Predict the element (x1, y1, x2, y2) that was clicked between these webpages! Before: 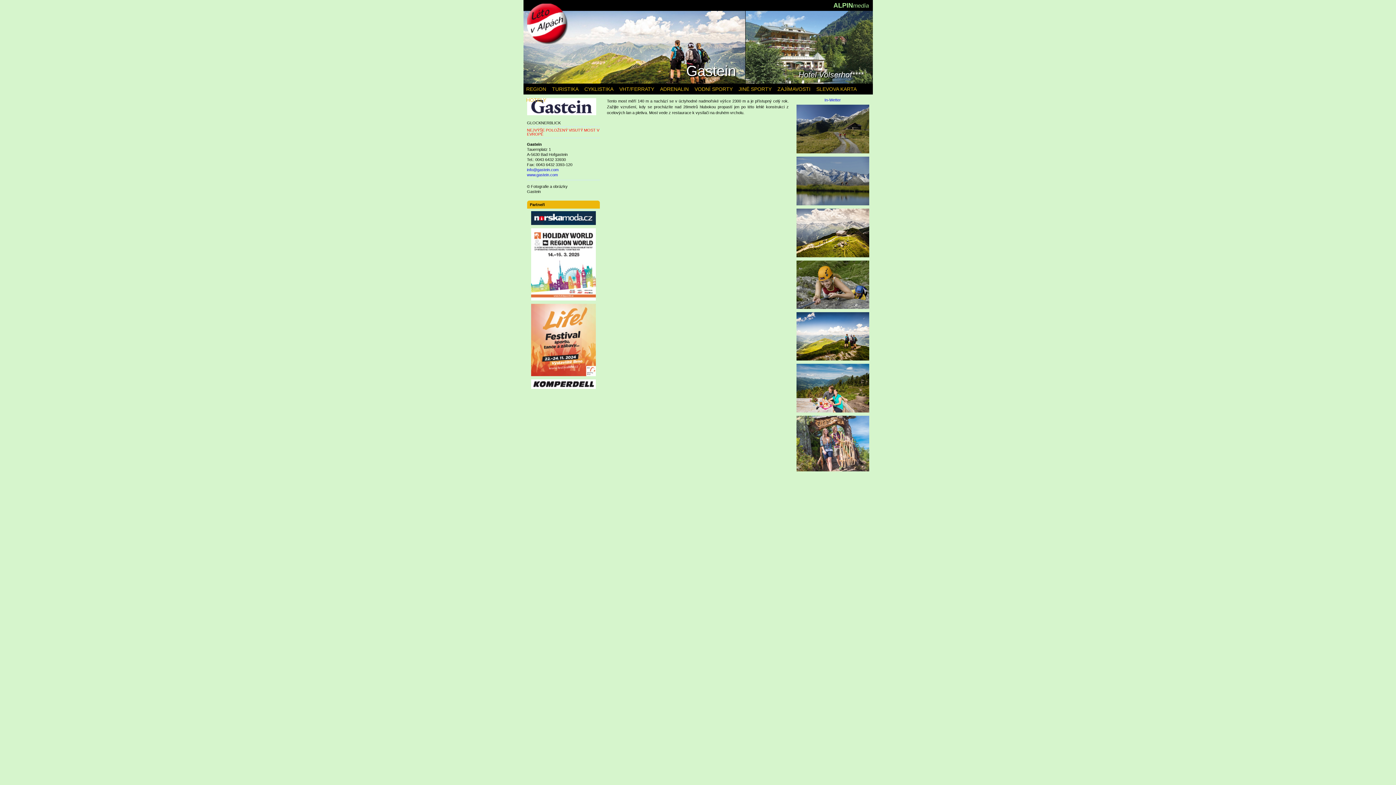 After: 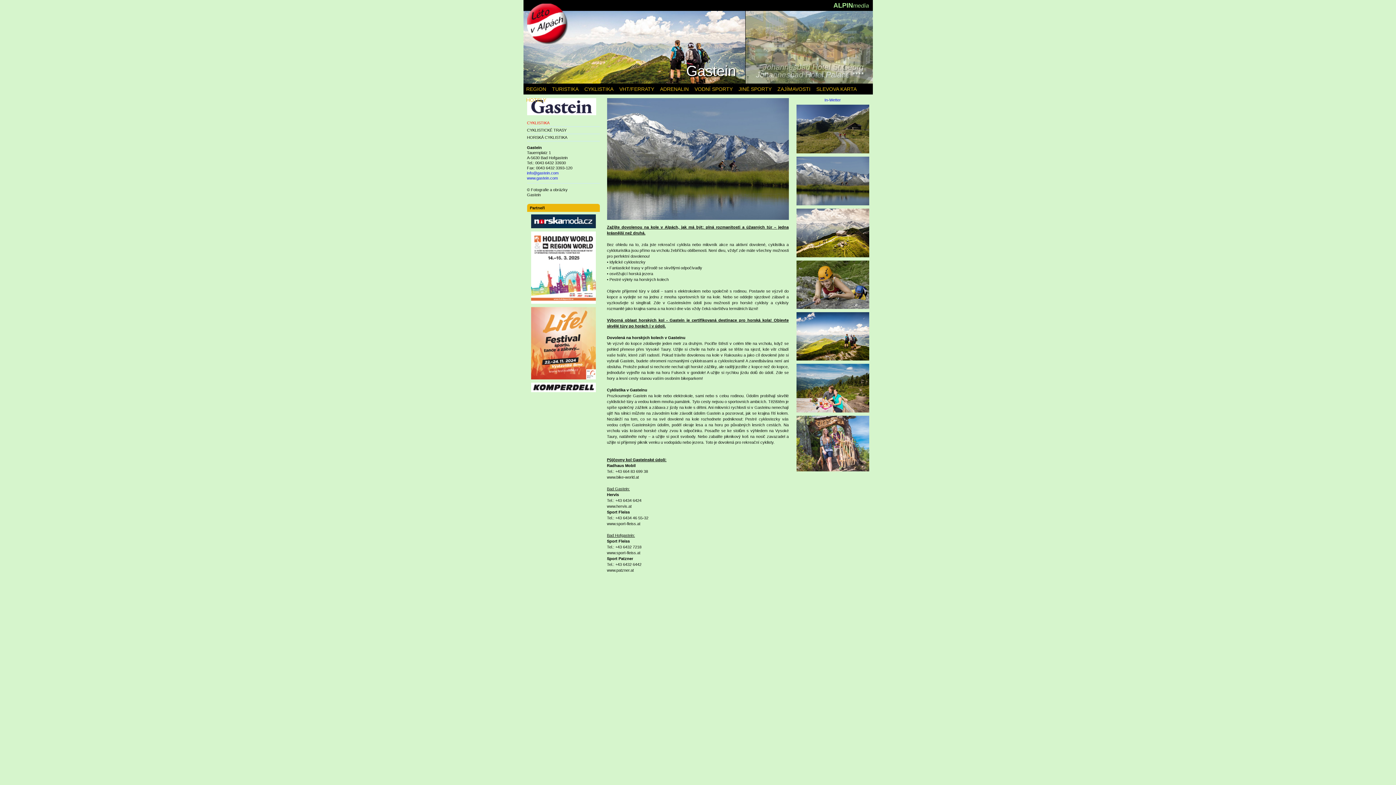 Action: bbox: (584, 83, 613, 94) label: CYKLISTIKA